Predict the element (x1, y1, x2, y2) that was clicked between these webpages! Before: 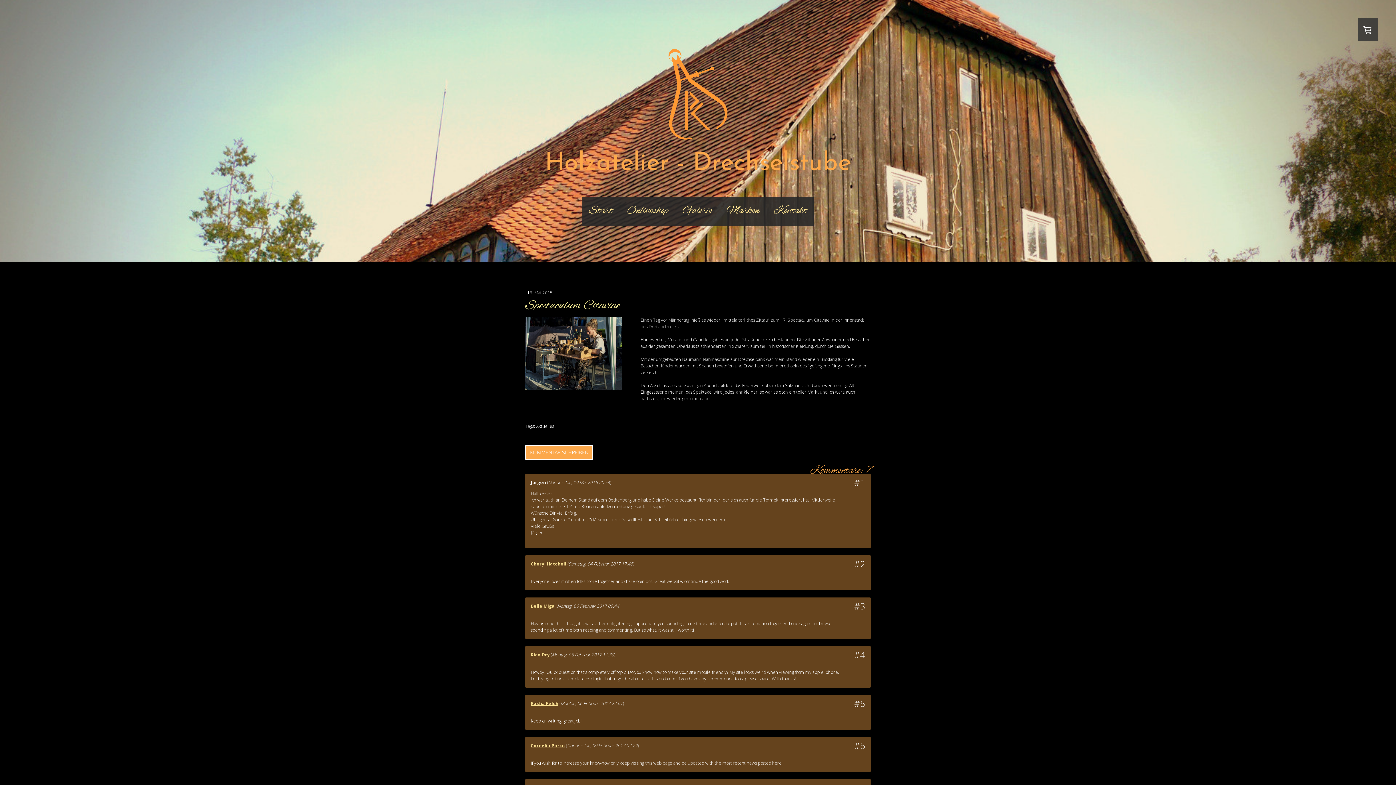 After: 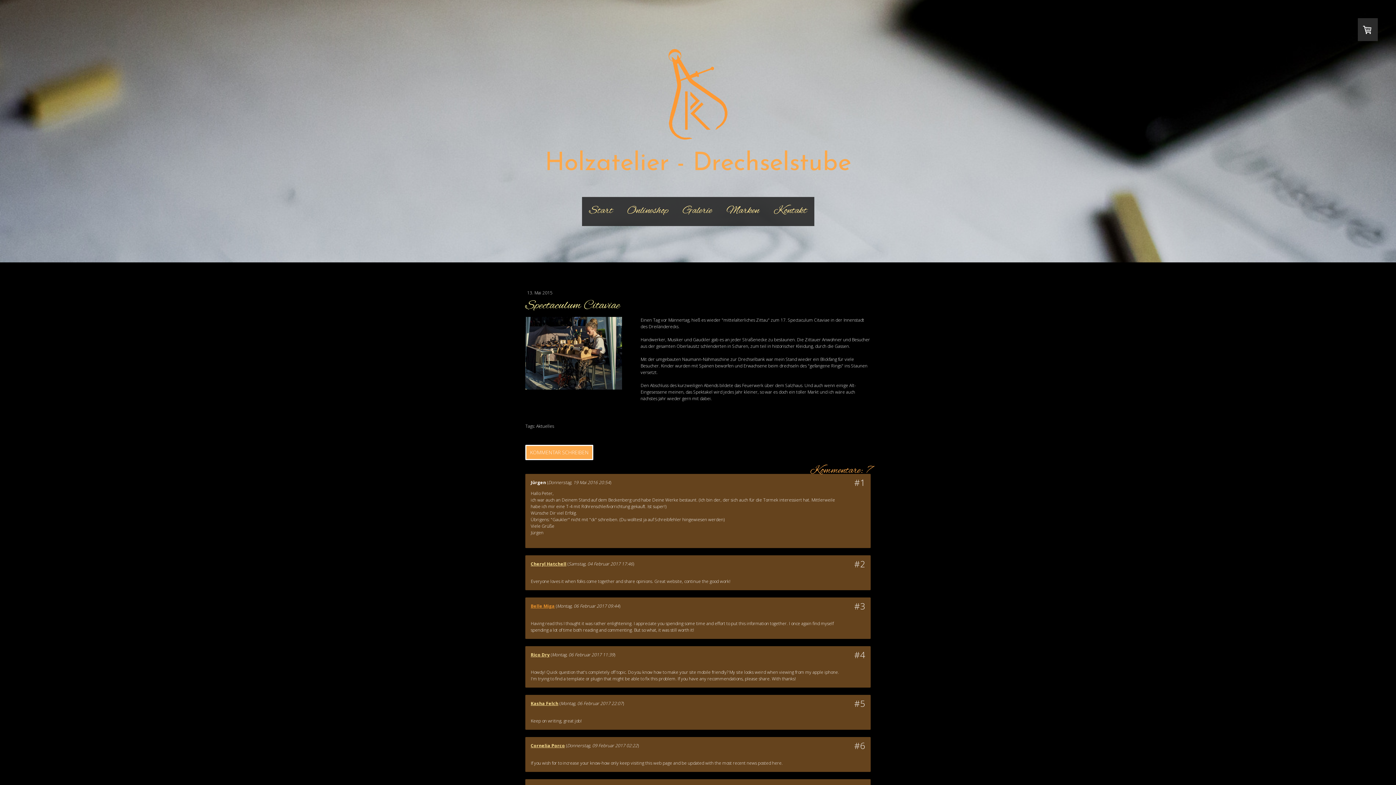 Action: bbox: (530, 603, 554, 609) label: Belle Miga